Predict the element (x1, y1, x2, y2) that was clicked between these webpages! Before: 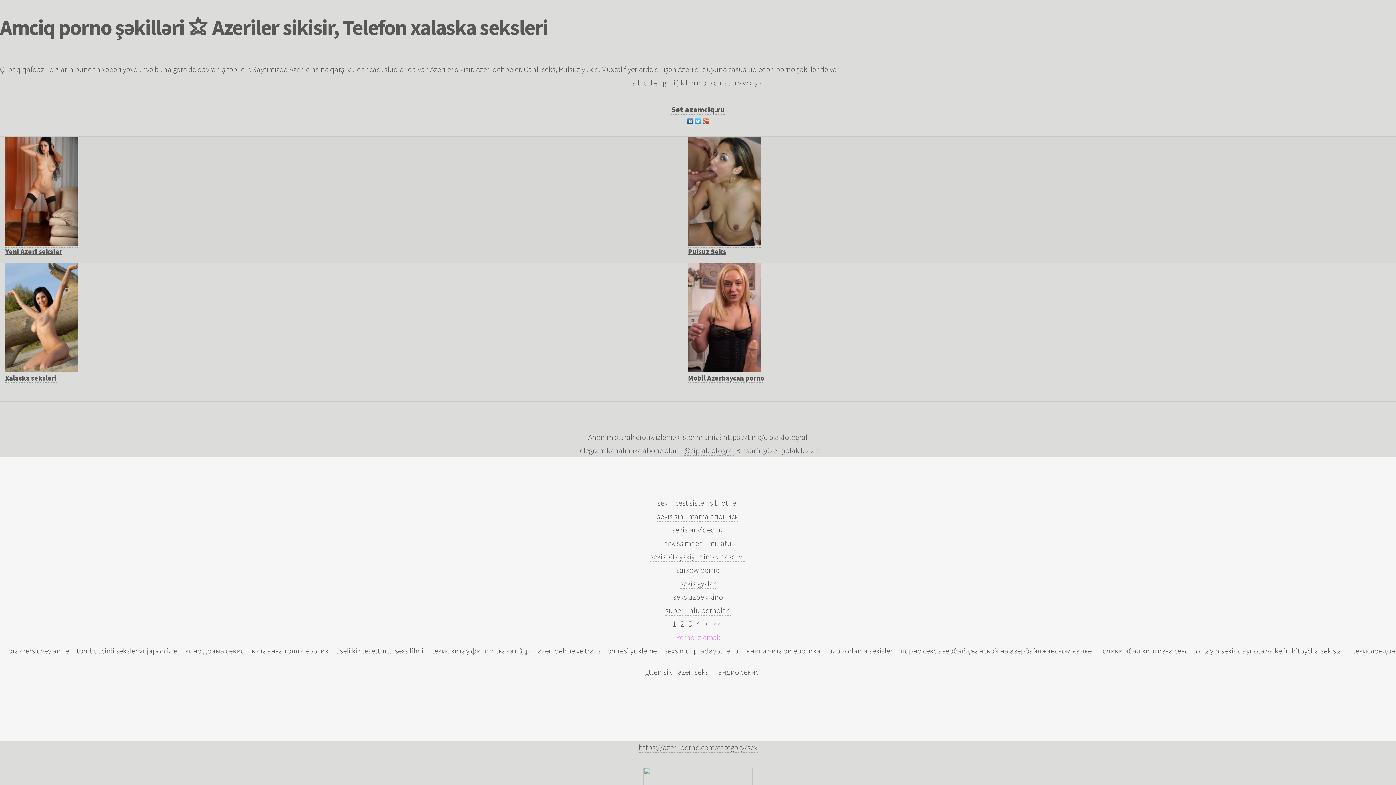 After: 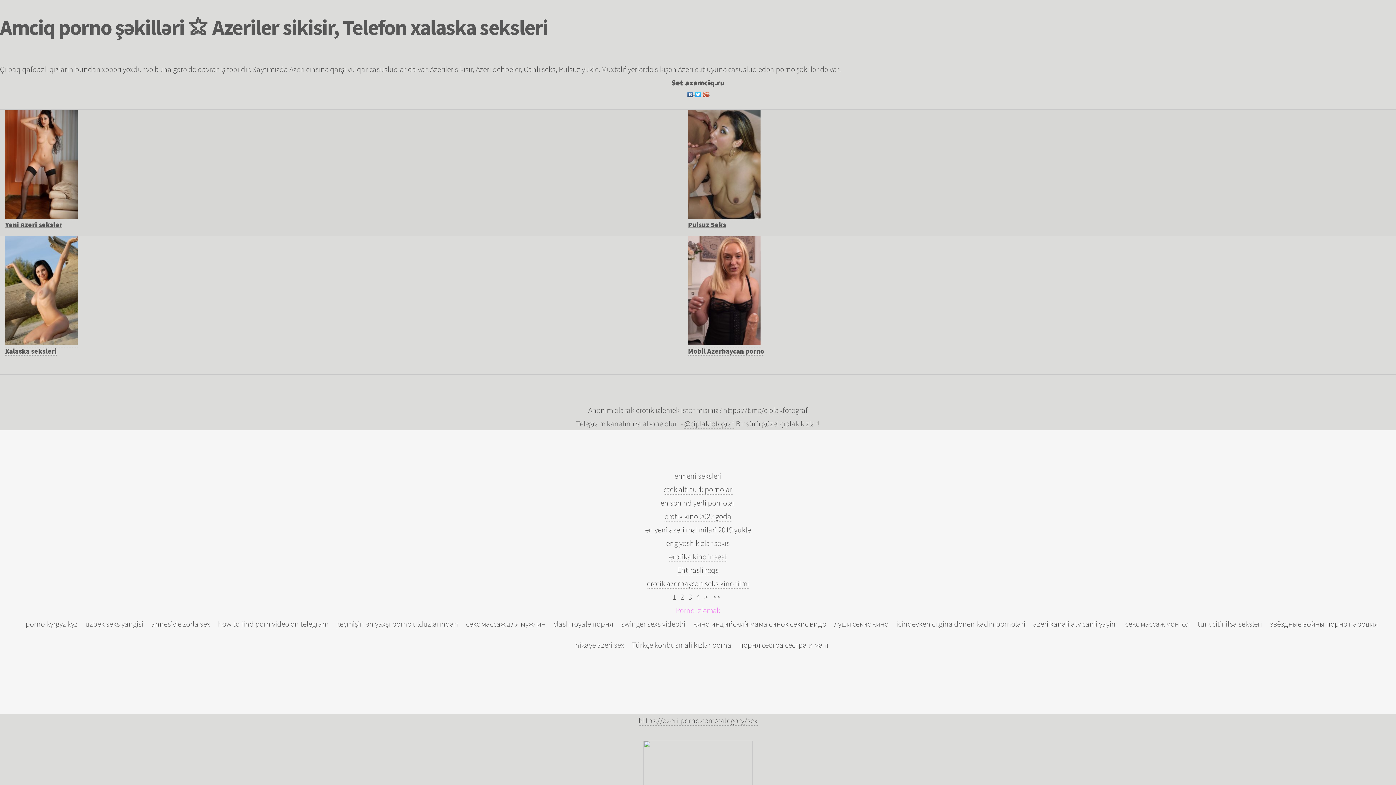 Action: label: e bbox: (654, 77, 657, 87)